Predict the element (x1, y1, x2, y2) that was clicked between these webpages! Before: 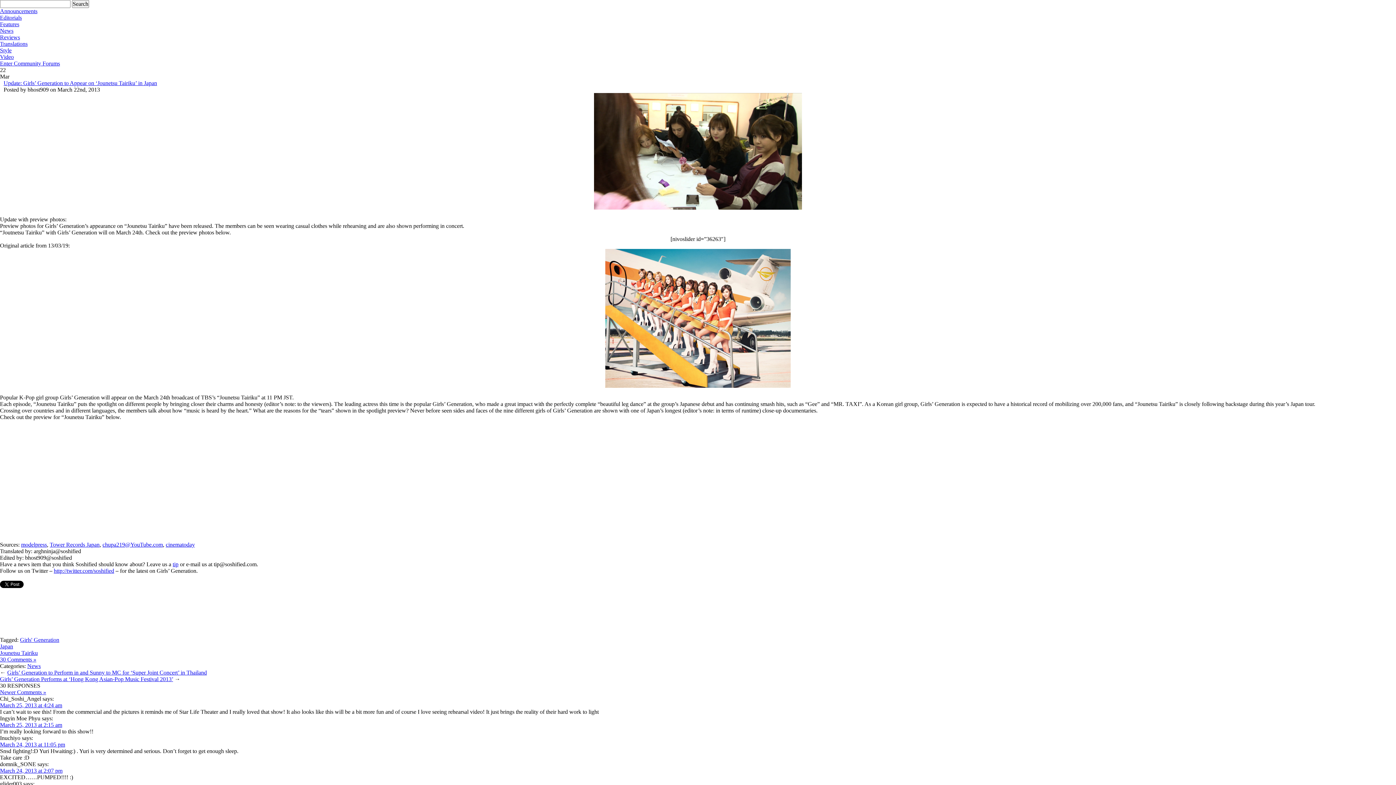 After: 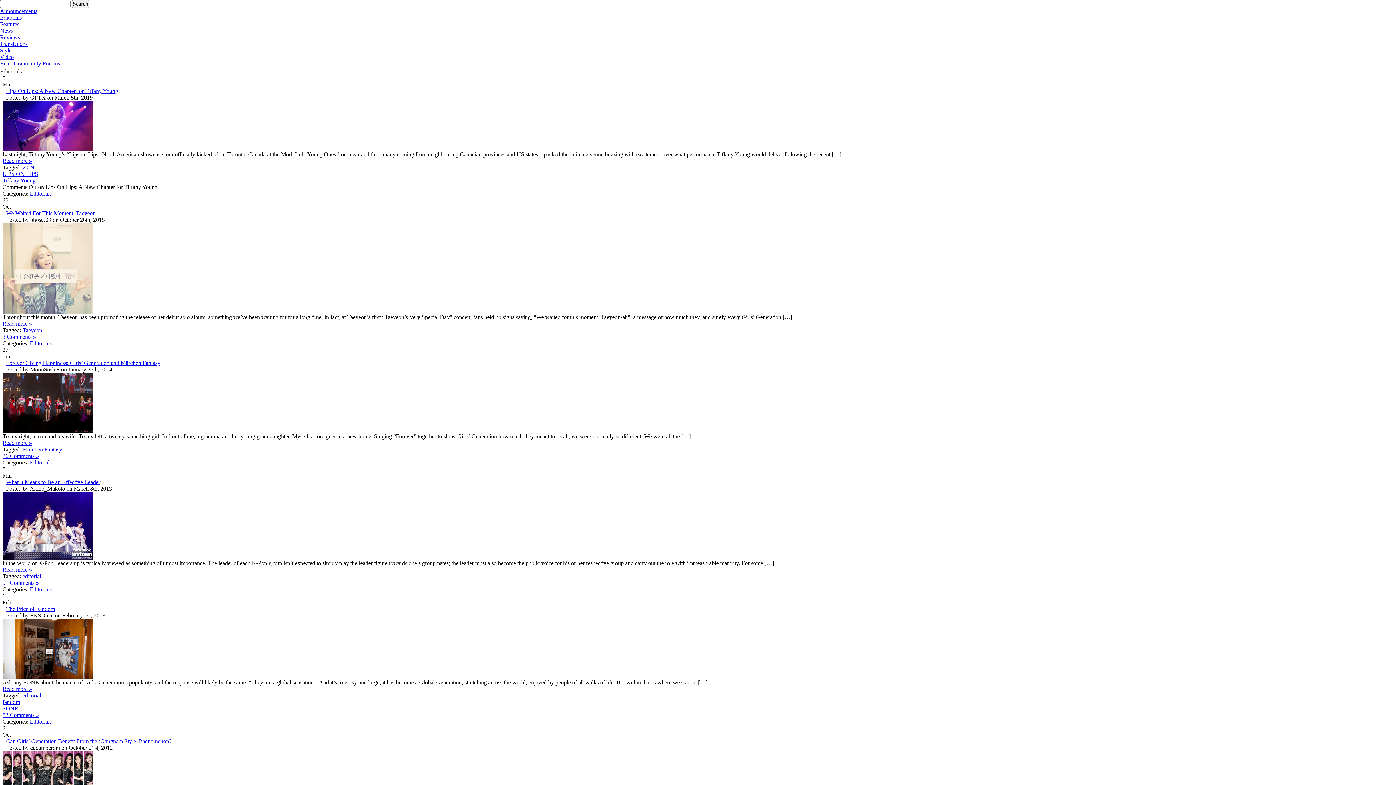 Action: bbox: (0, 14, 21, 20) label: Editorials